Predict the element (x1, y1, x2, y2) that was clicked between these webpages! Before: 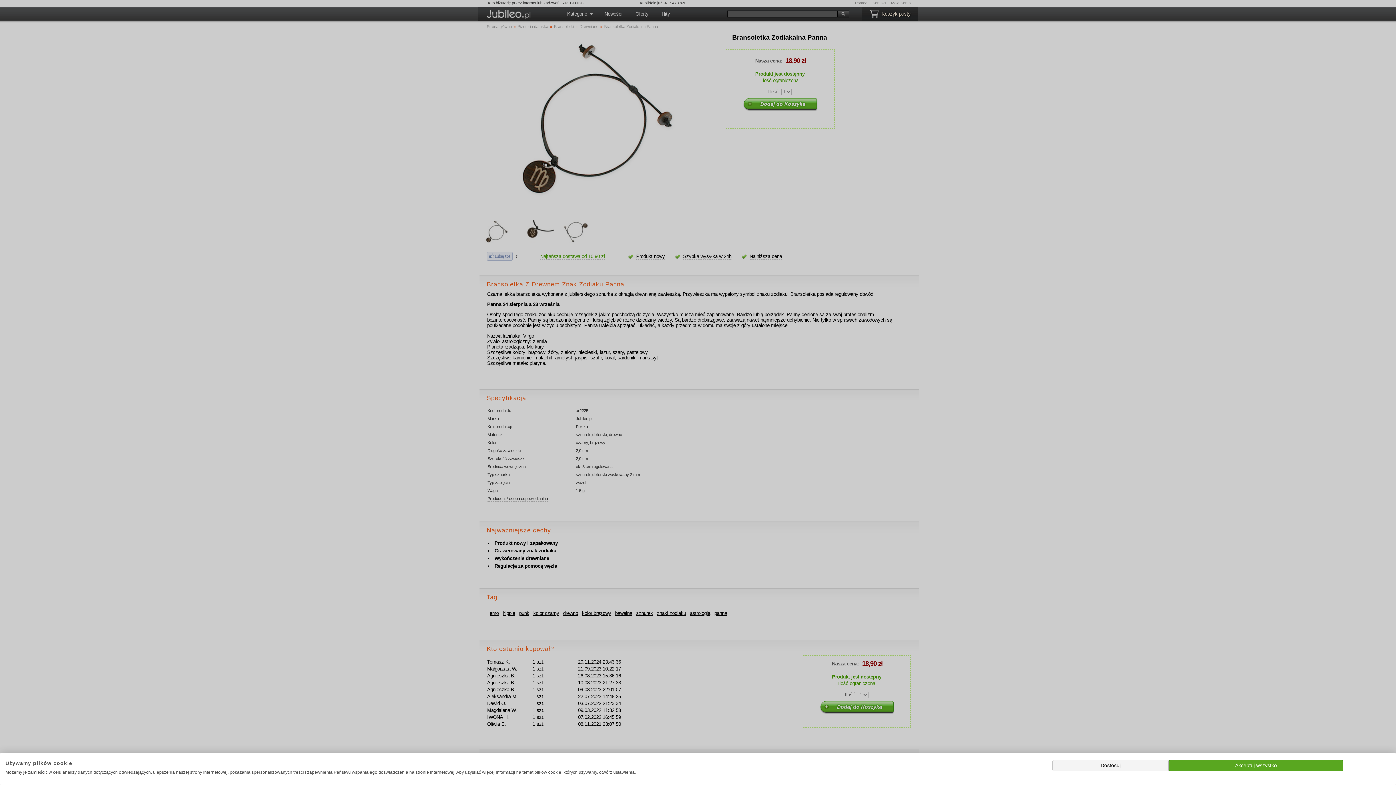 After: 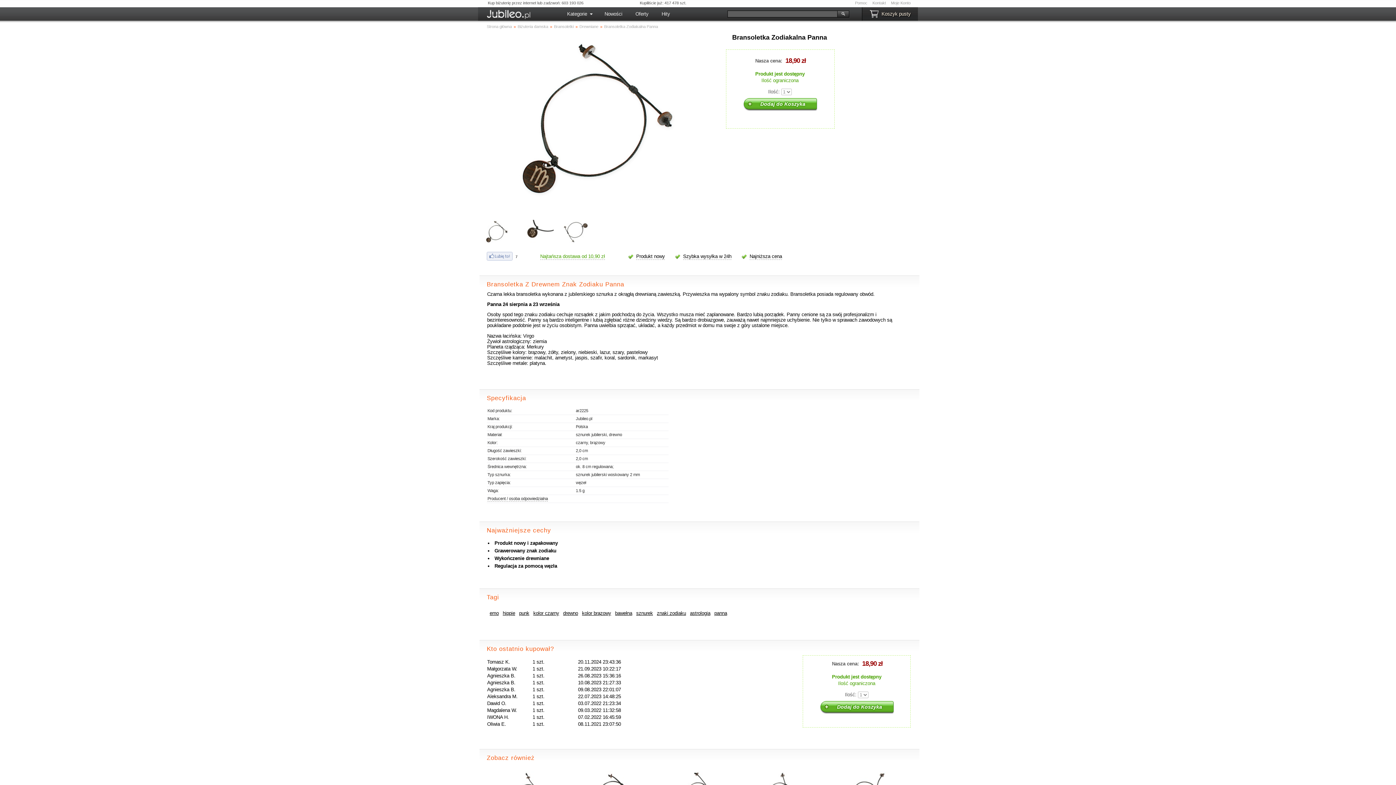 Action: bbox: (1169, 760, 1343, 771) label: Zaakceptuj wszystkie cookies